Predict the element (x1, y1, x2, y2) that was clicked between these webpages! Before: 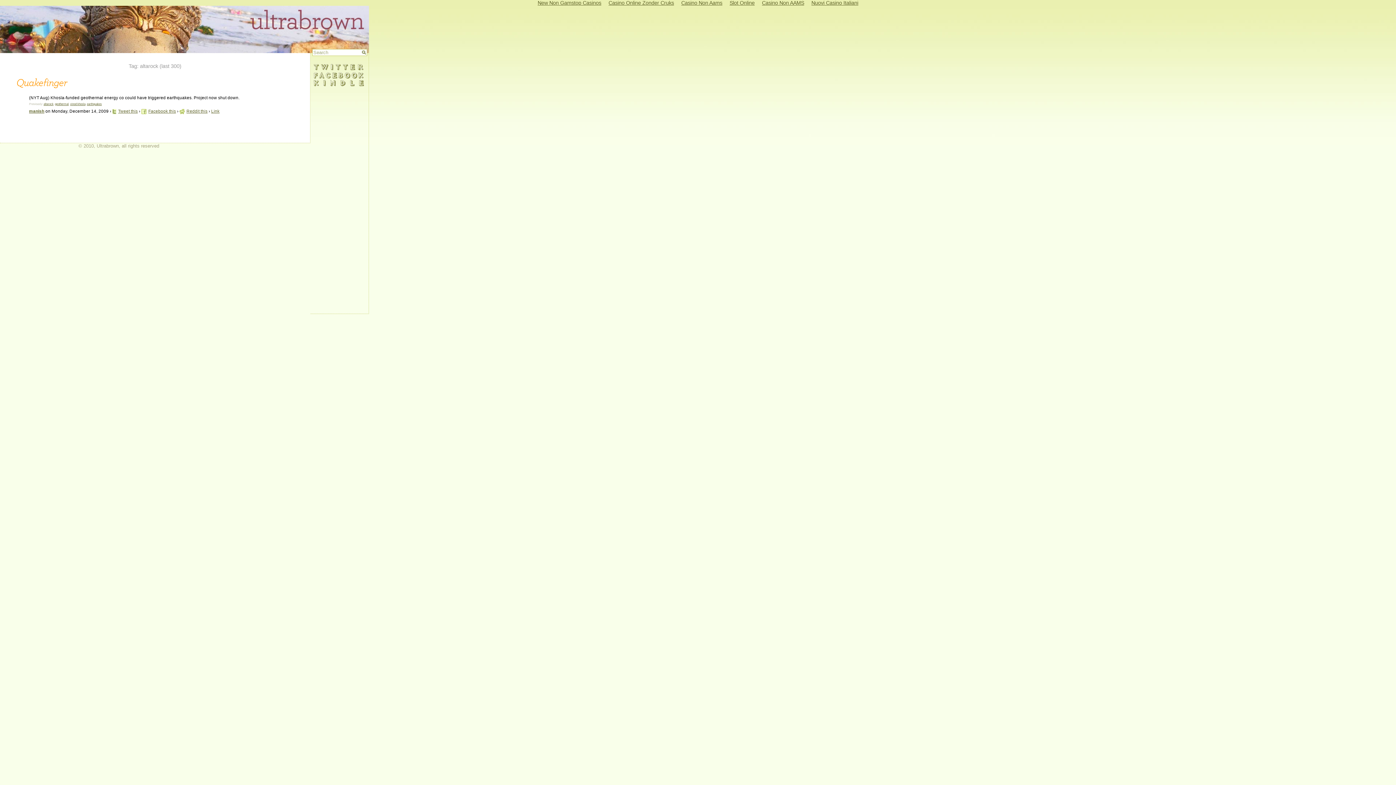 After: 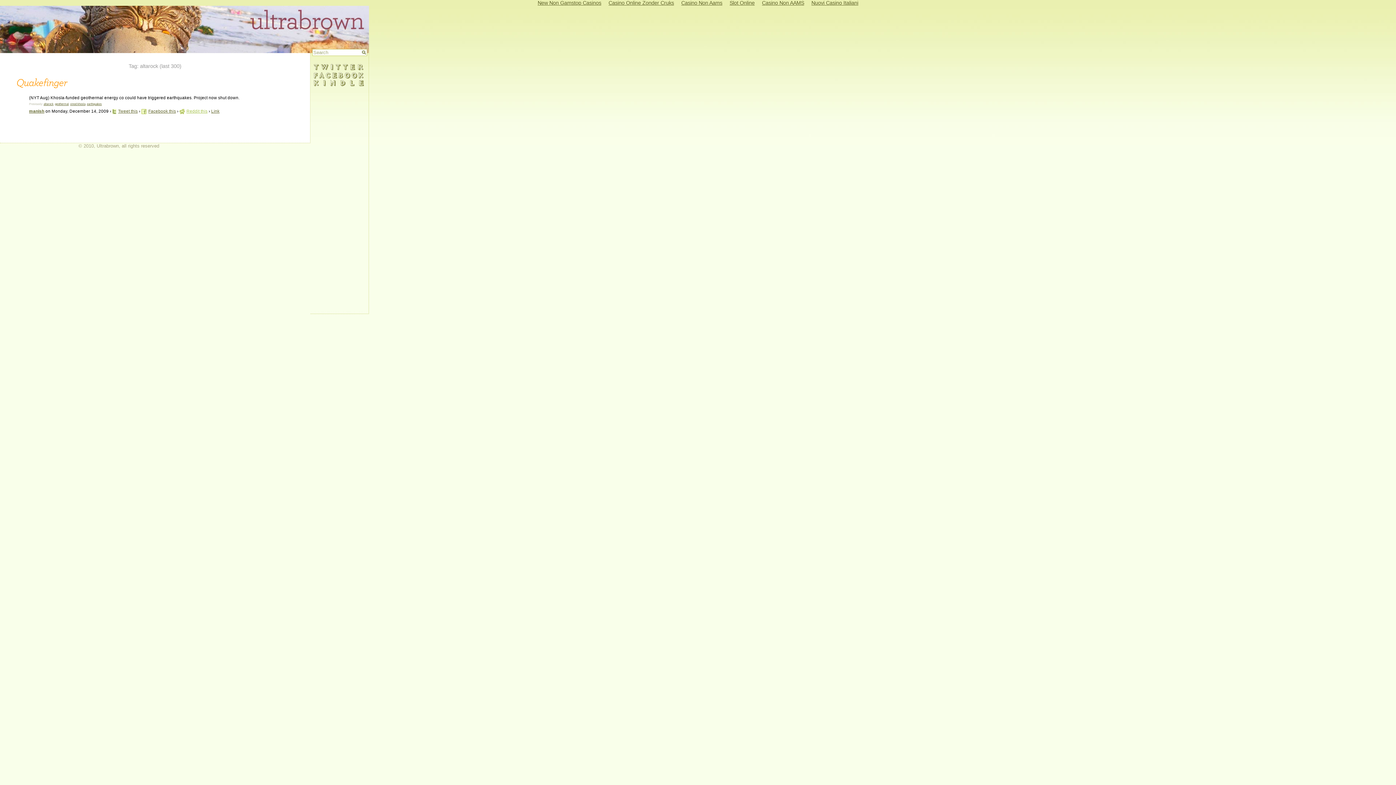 Action: label: Reddit this bbox: (179, 109, 207, 113)